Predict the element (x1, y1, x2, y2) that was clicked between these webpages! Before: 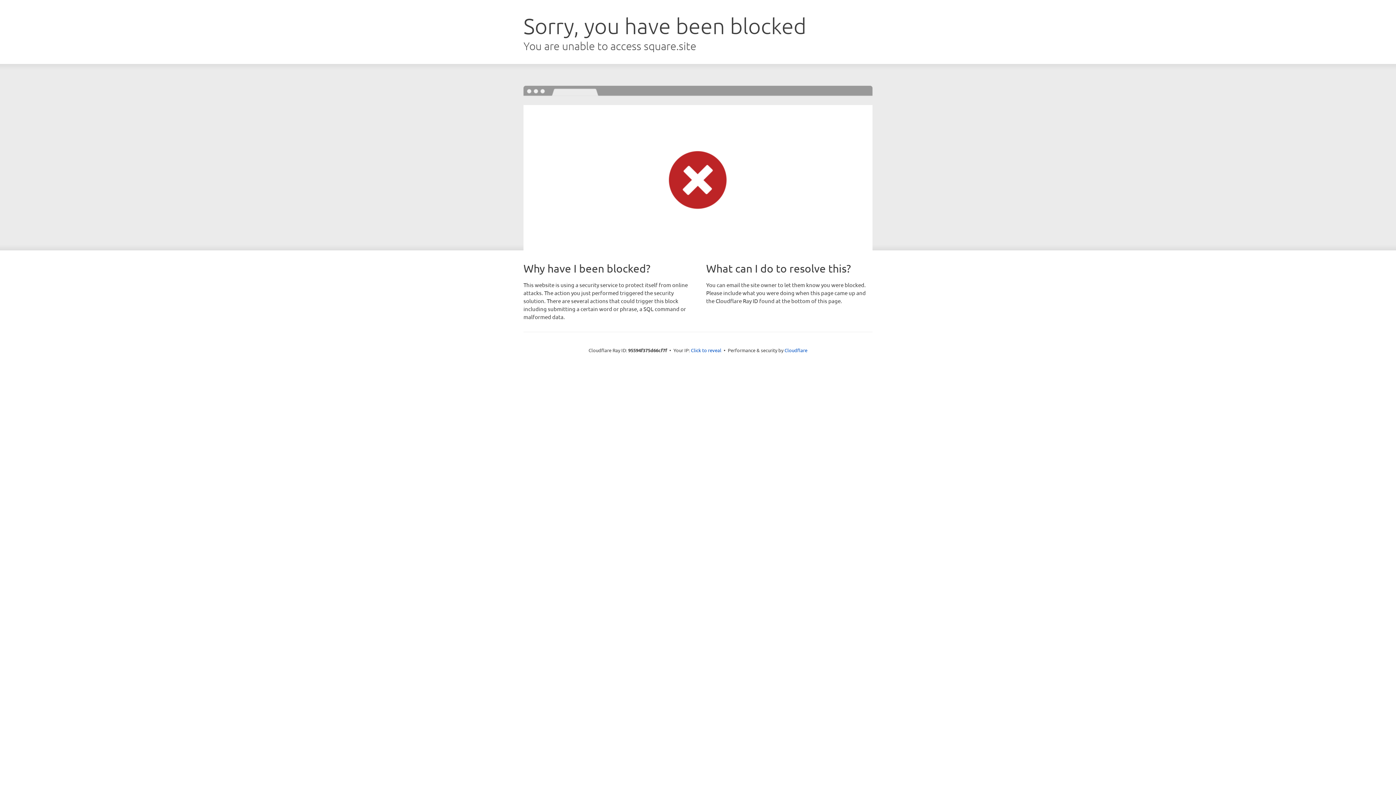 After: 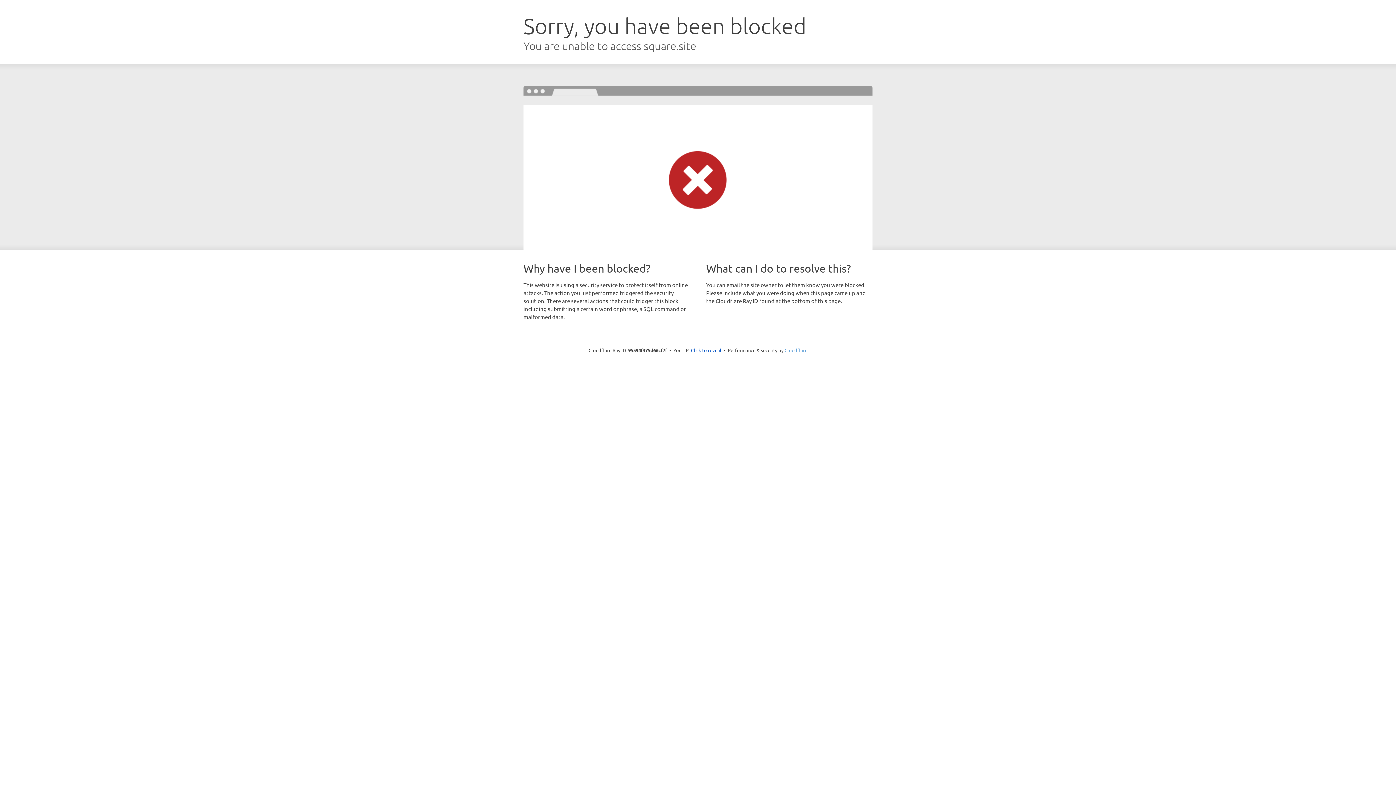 Action: bbox: (784, 347, 807, 353) label: Cloudflare